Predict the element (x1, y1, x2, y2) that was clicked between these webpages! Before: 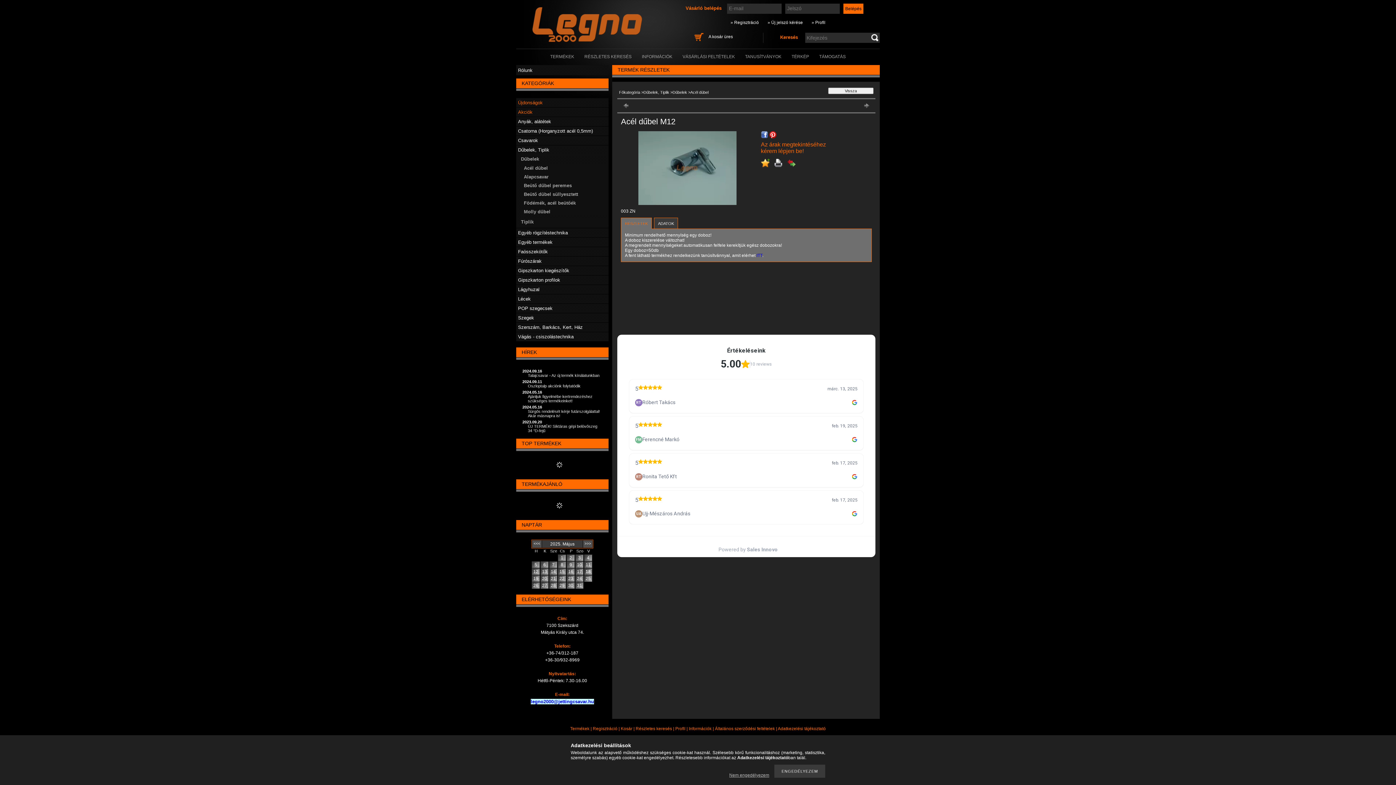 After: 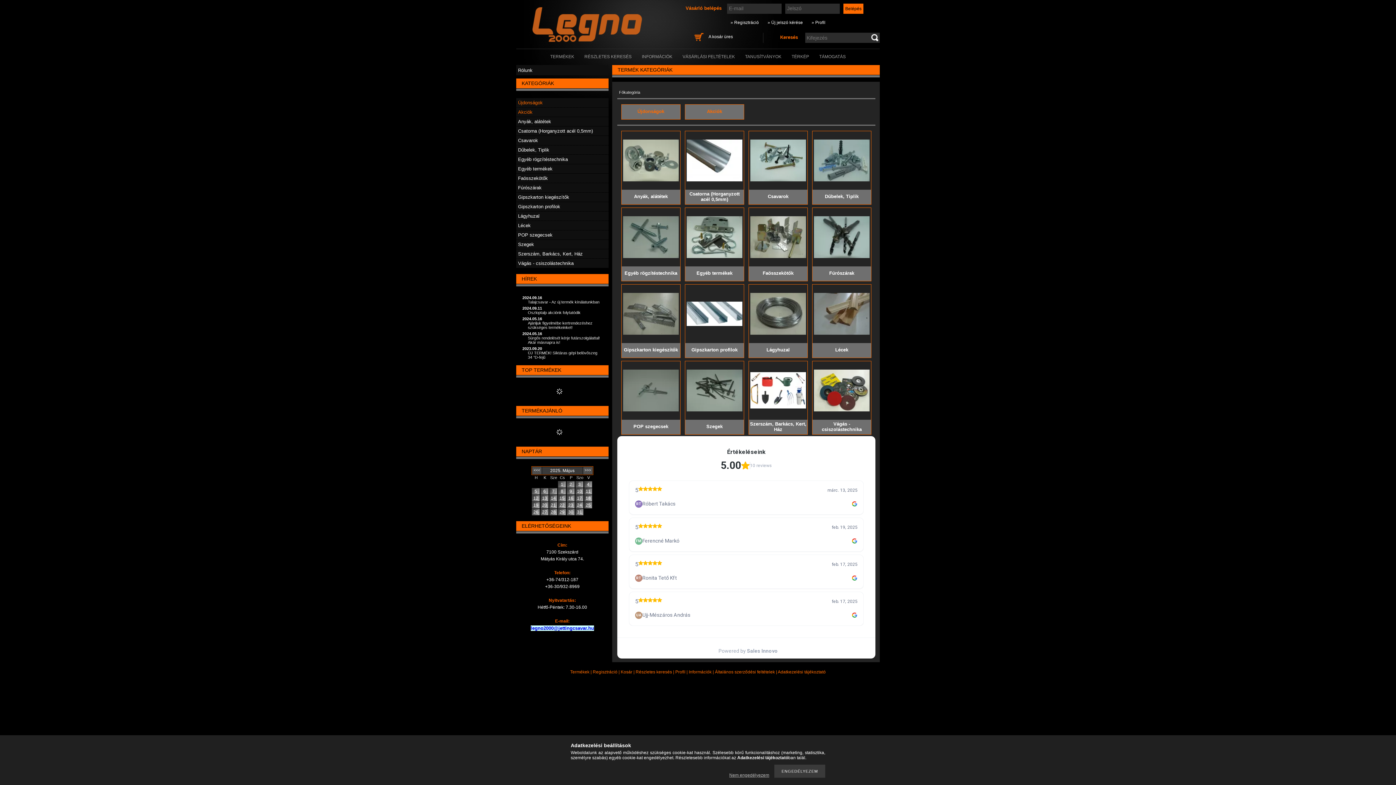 Action: label: Főkategória bbox: (619, 90, 640, 94)